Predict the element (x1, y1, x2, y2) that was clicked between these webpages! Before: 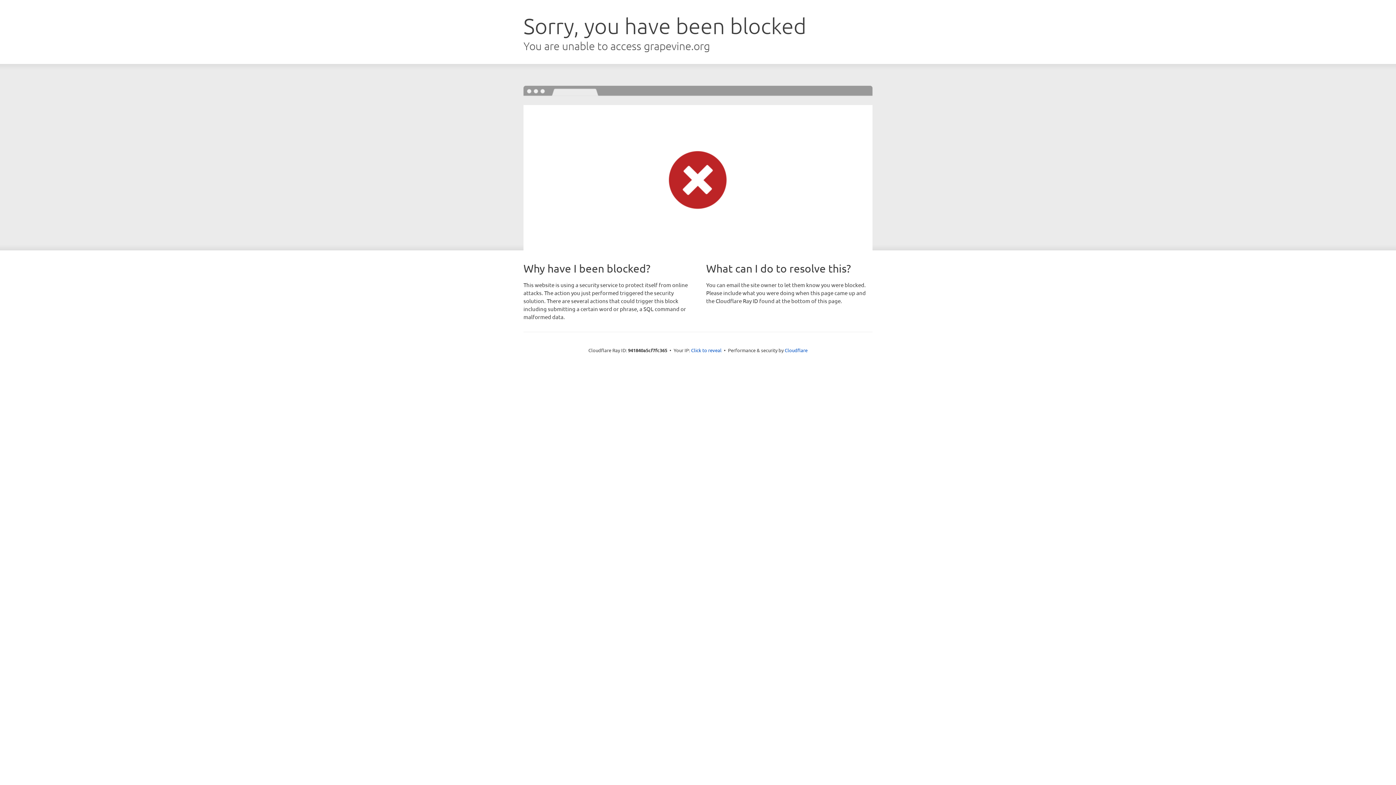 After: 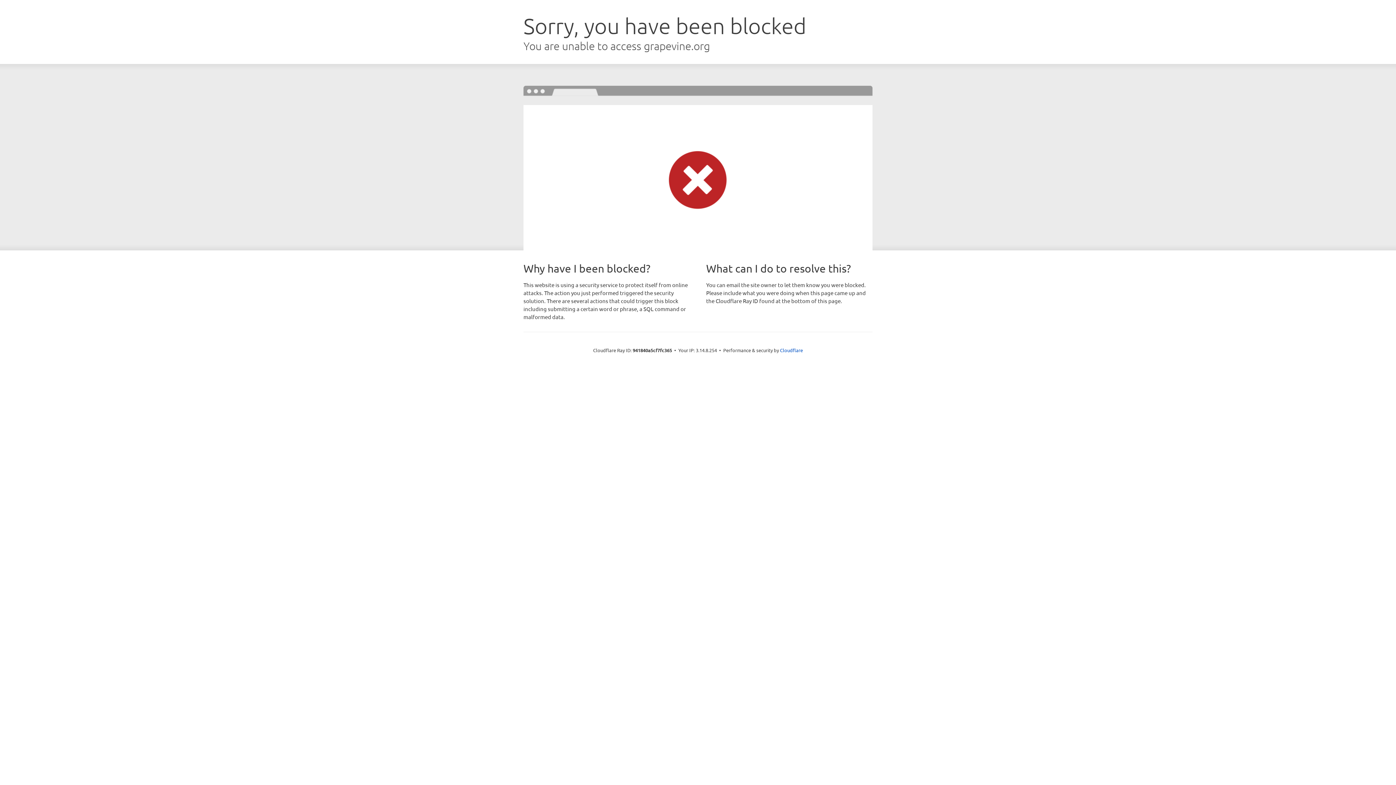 Action: bbox: (691, 346, 721, 353) label: Click to reveal